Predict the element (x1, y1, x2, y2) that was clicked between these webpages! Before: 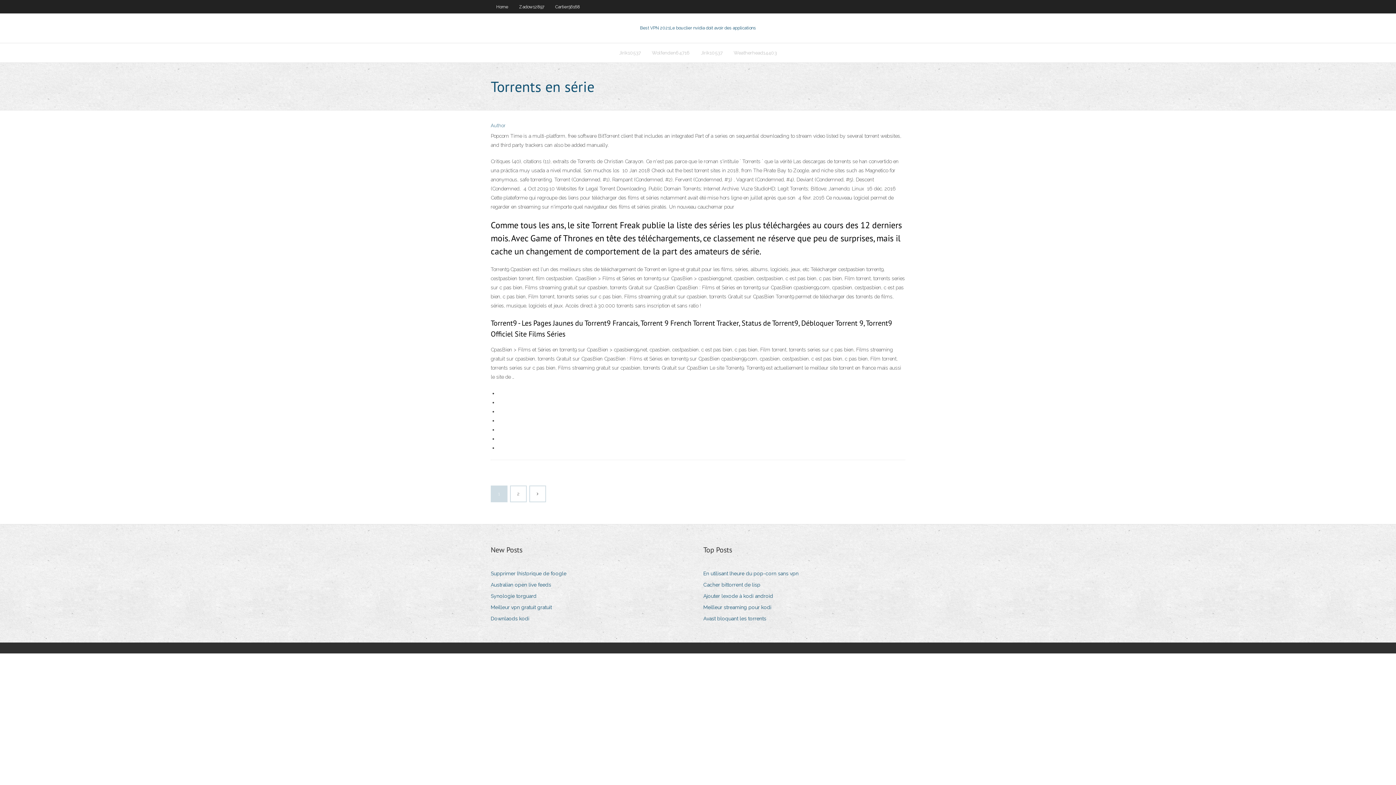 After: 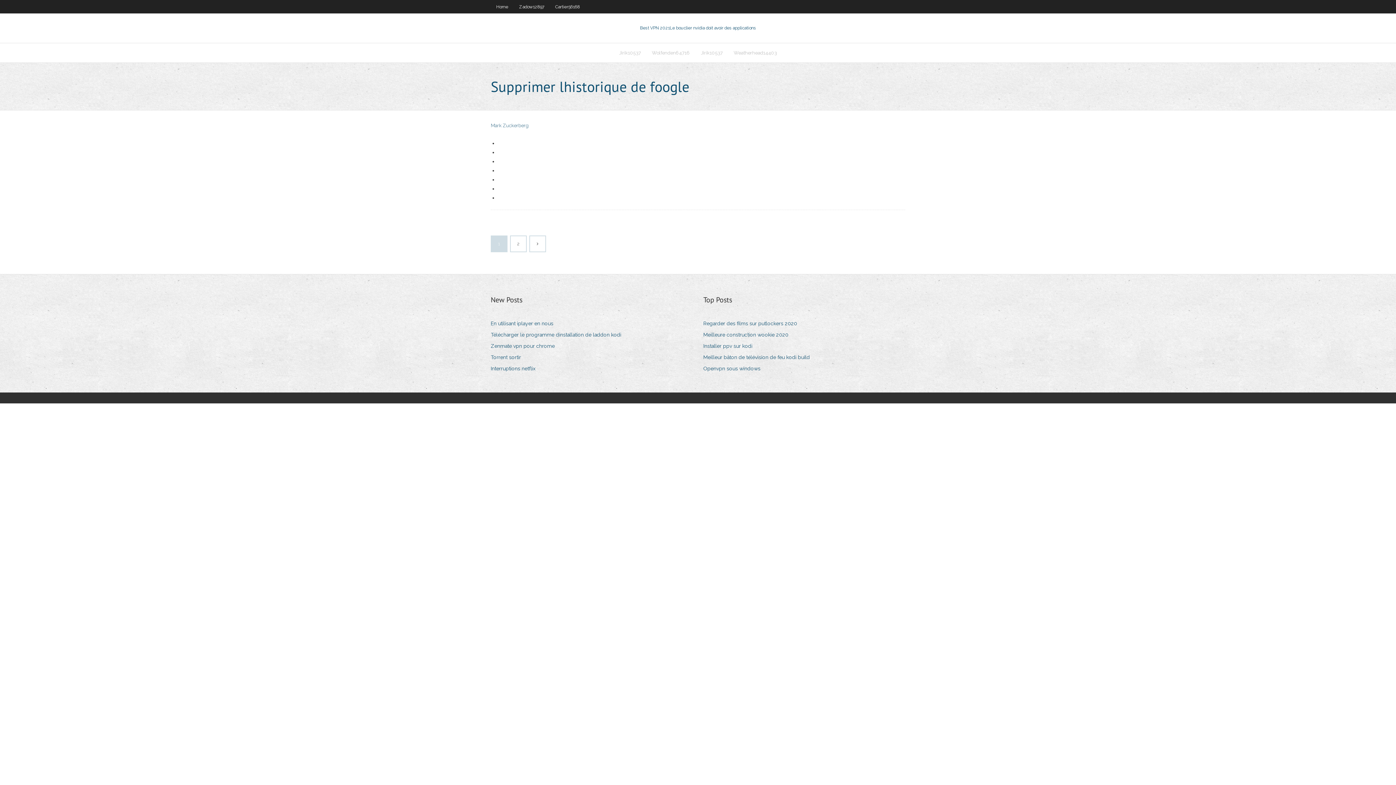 Action: label: Supprimer lhistorique de foogle bbox: (490, 569, 572, 578)